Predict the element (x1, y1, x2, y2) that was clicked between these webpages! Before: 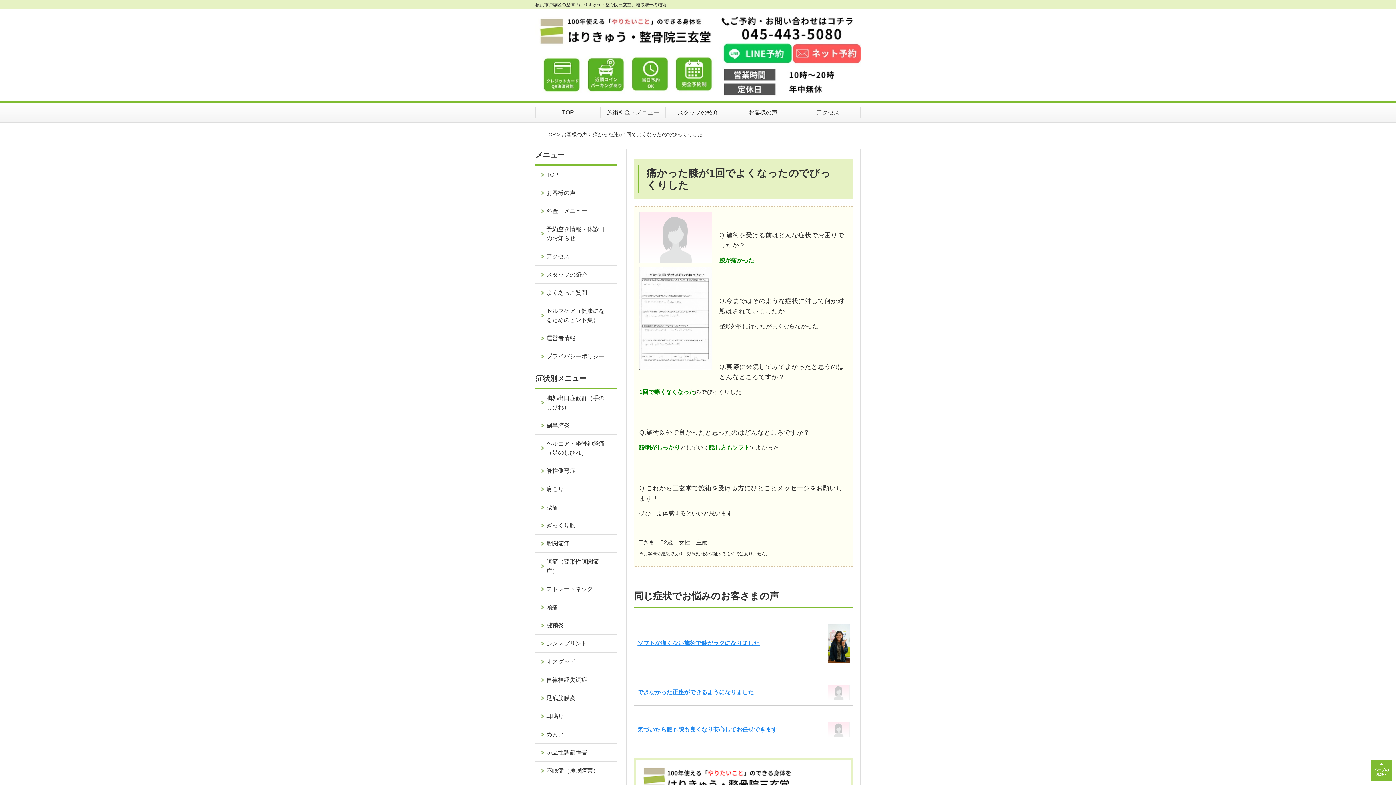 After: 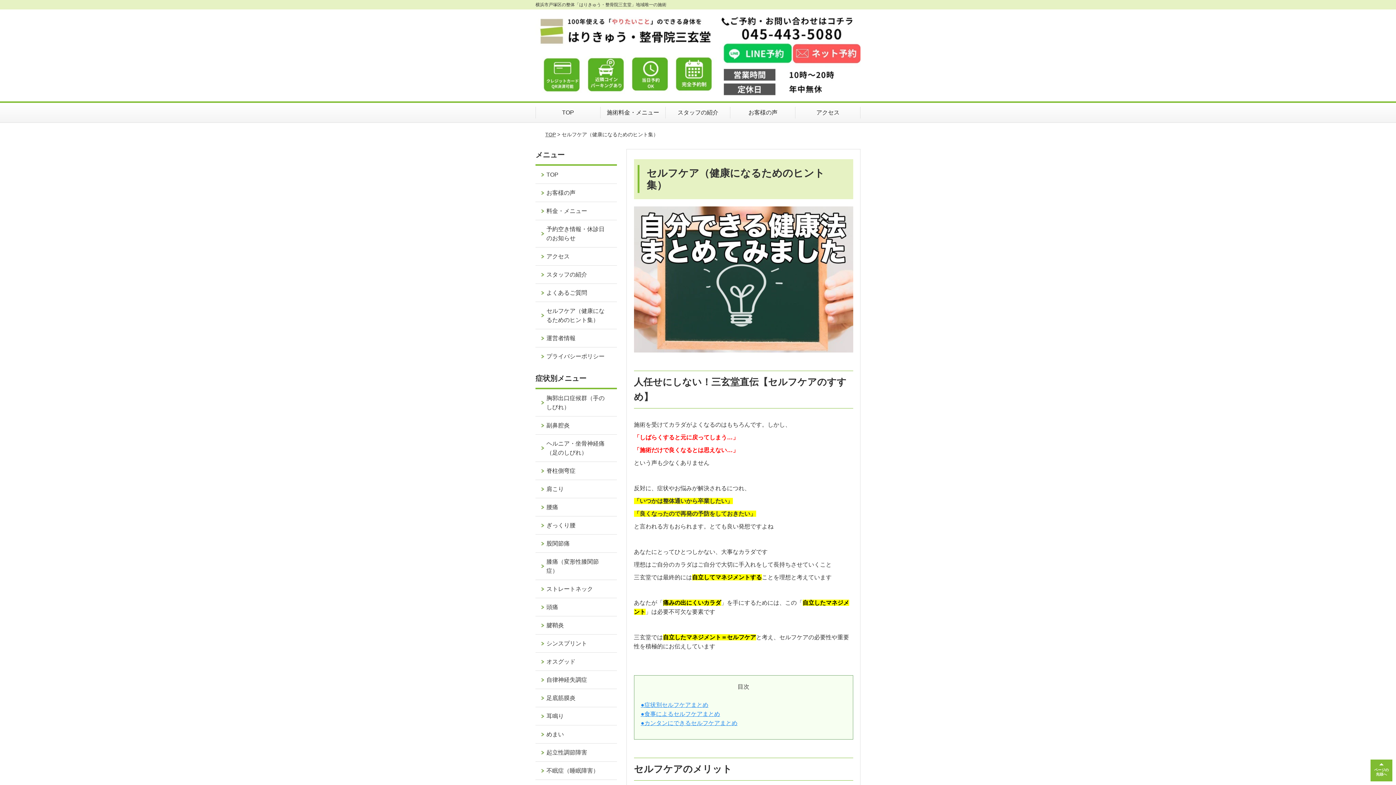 Action: label: セルフケア（健康になるためのヒント集） bbox: (535, 302, 616, 329)